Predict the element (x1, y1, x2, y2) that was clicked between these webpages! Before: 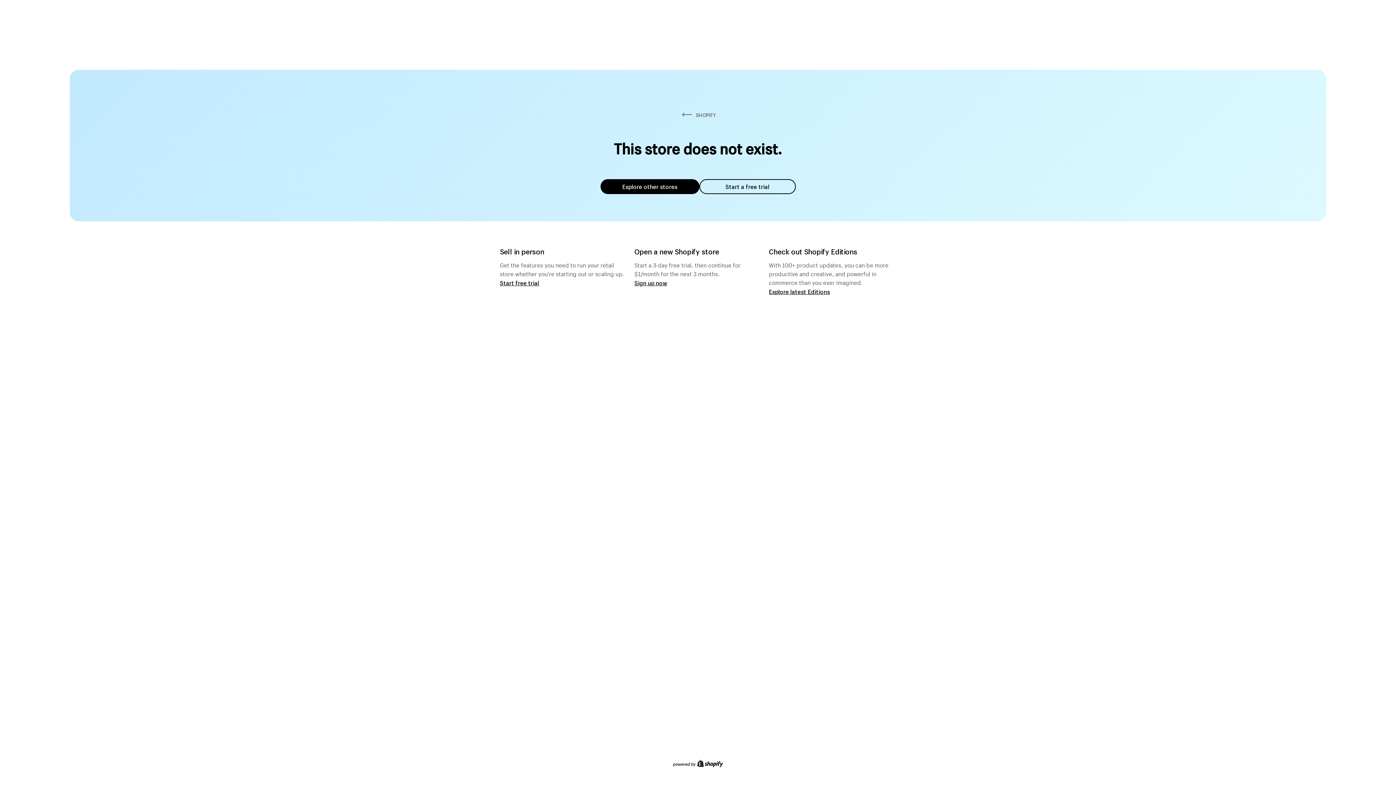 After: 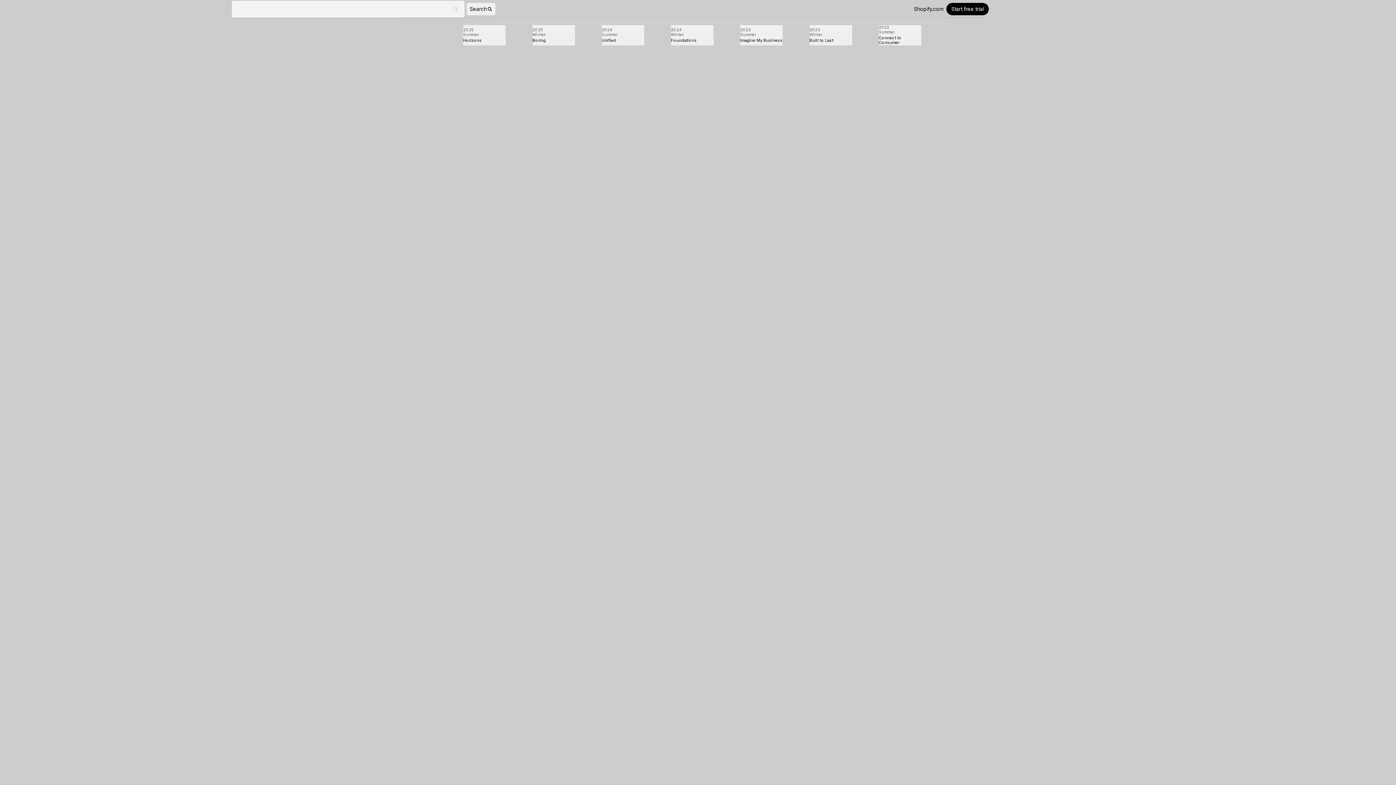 Action: label: Explore latest Editions bbox: (769, 287, 830, 295)